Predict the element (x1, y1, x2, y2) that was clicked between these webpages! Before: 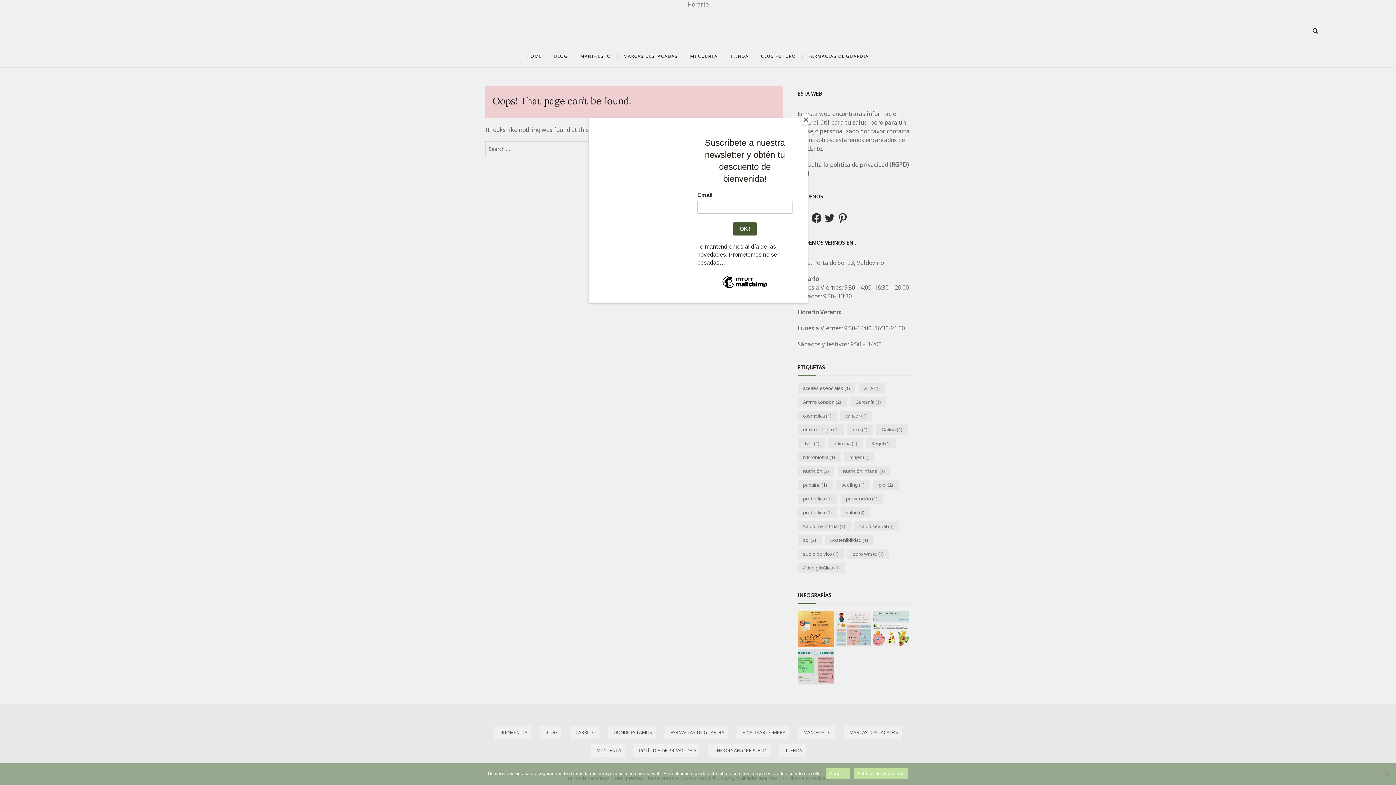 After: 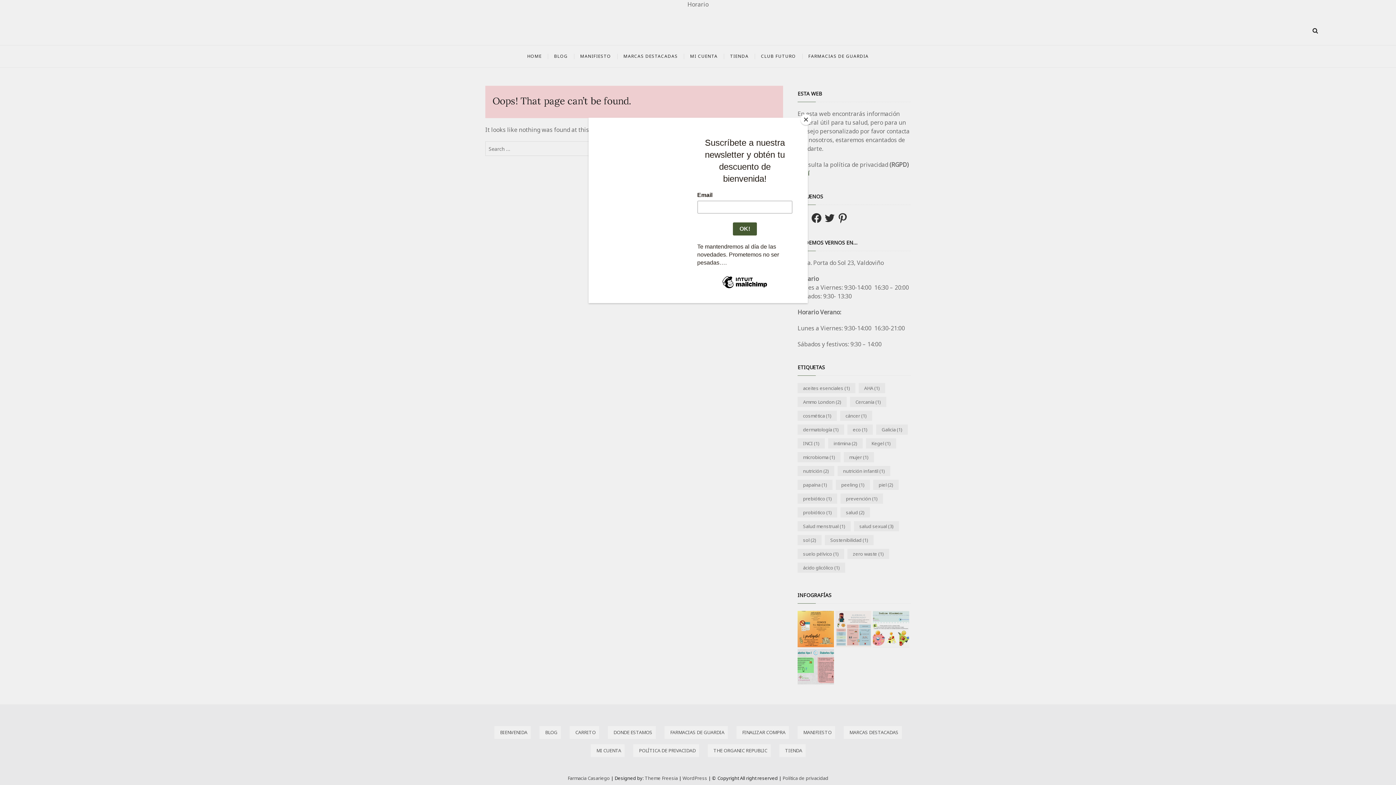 Action: bbox: (825, 768, 850, 779) label: Aceptar